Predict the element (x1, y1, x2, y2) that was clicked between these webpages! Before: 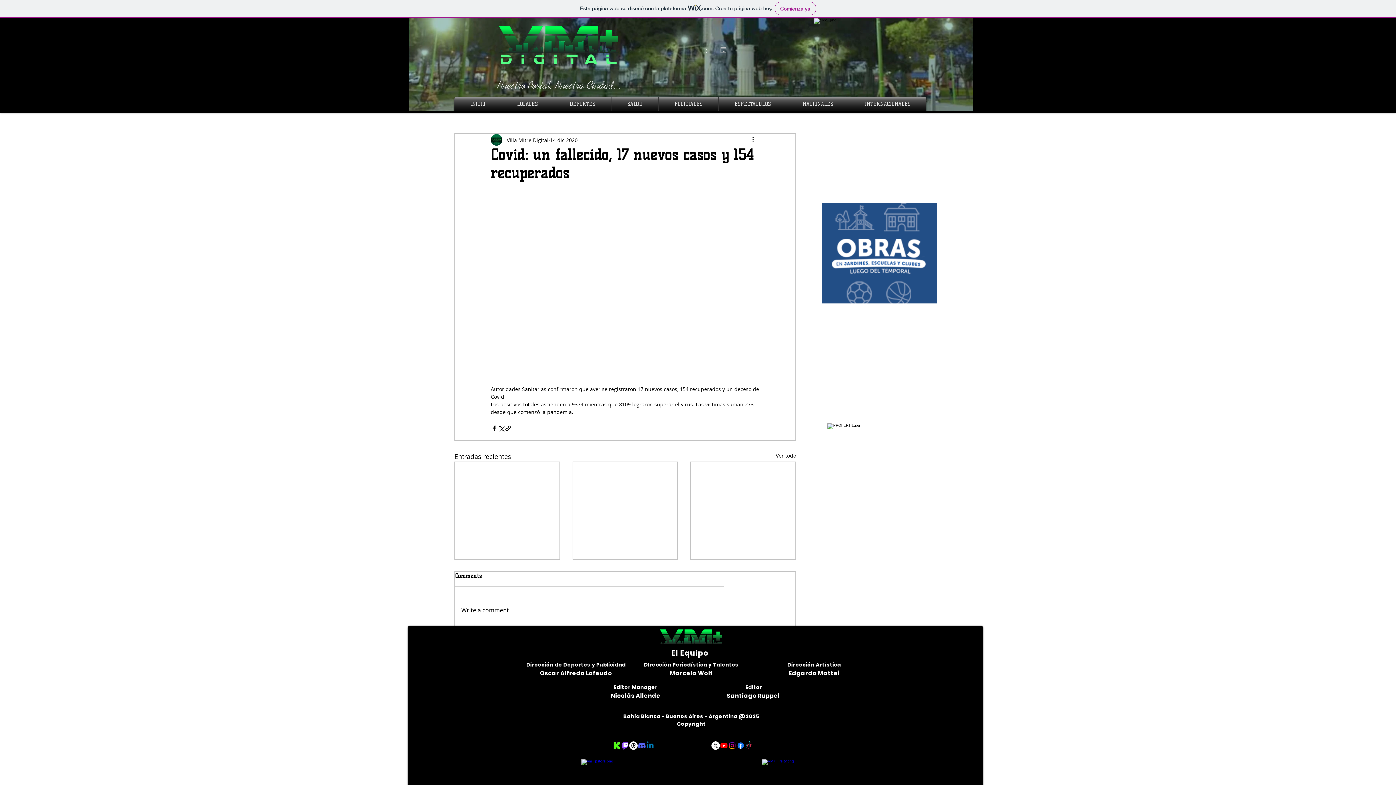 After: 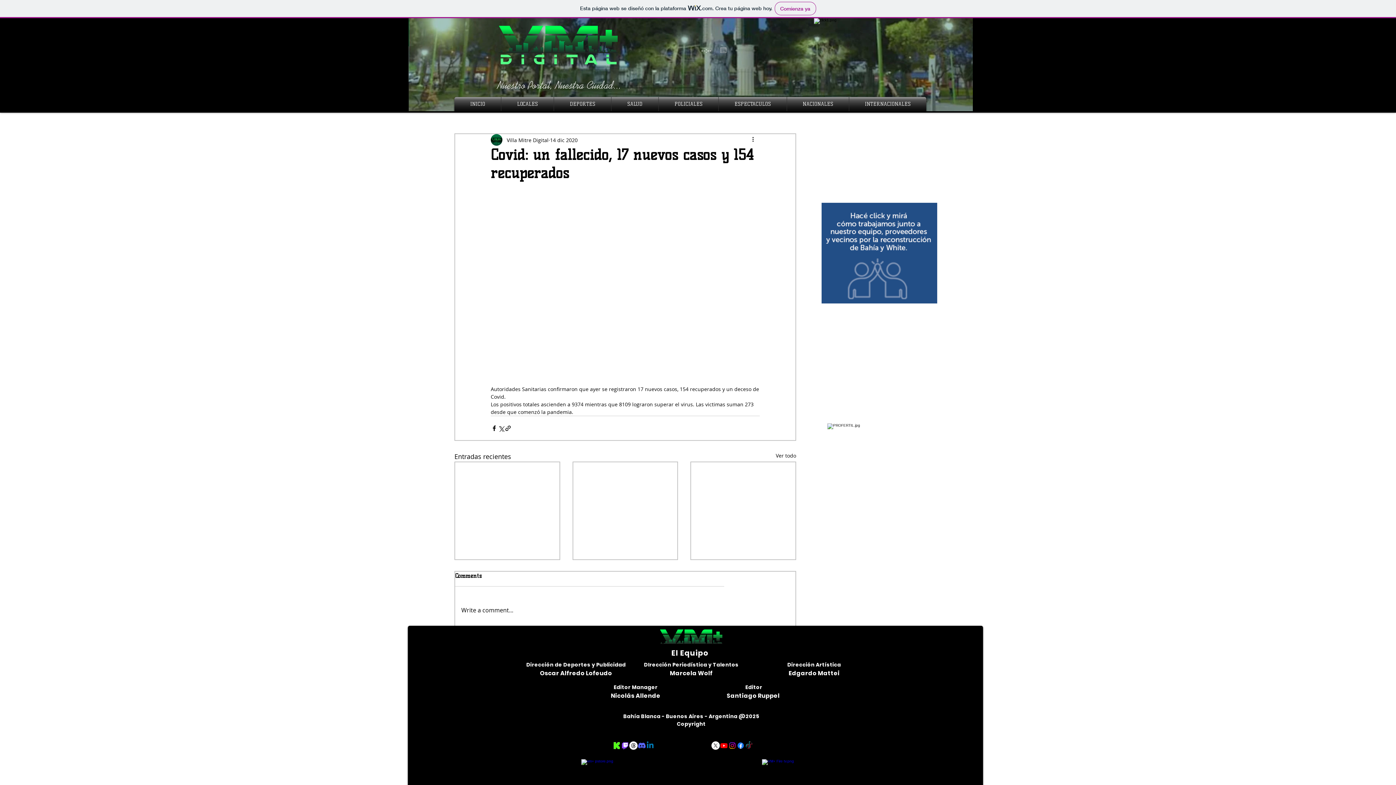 Action: bbox: (629, 741, 637, 750) label: Tópicos   